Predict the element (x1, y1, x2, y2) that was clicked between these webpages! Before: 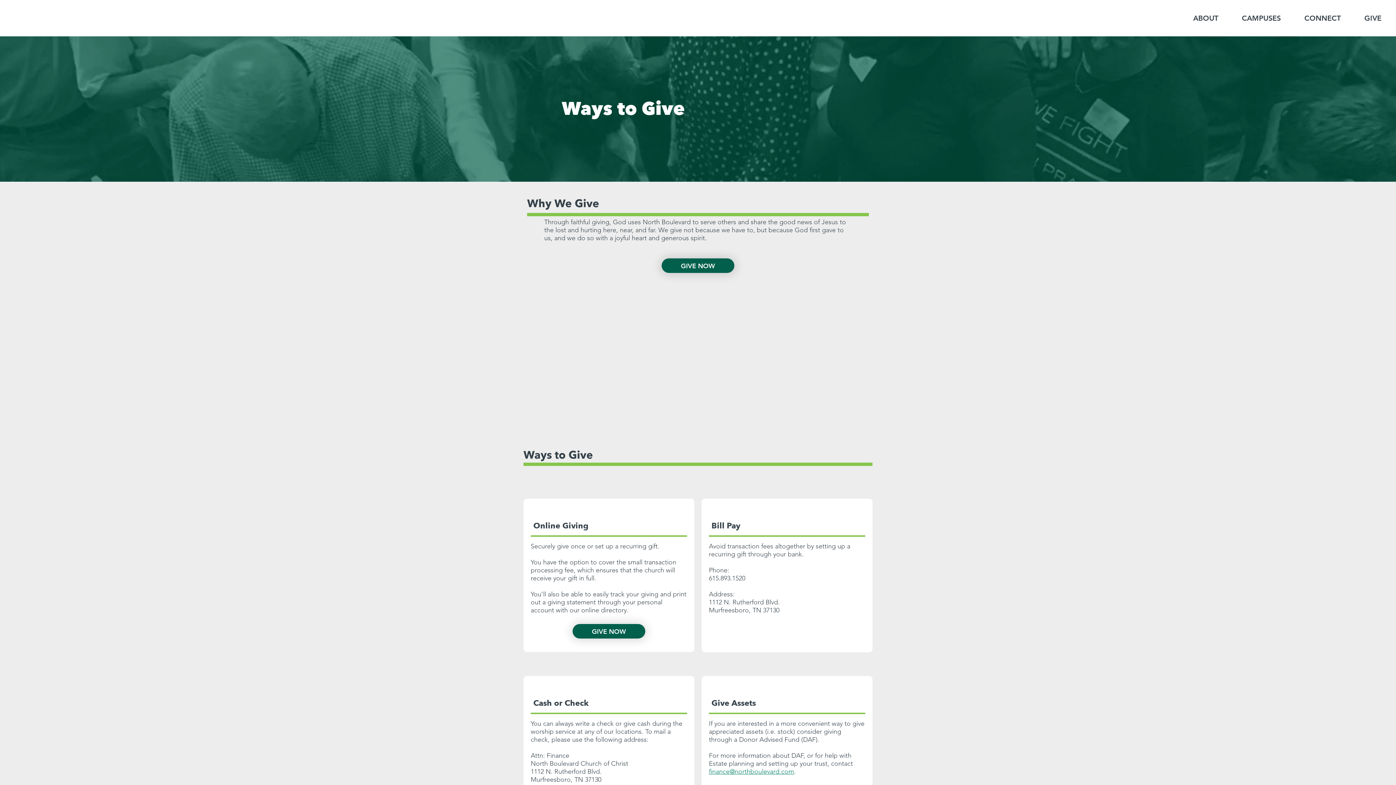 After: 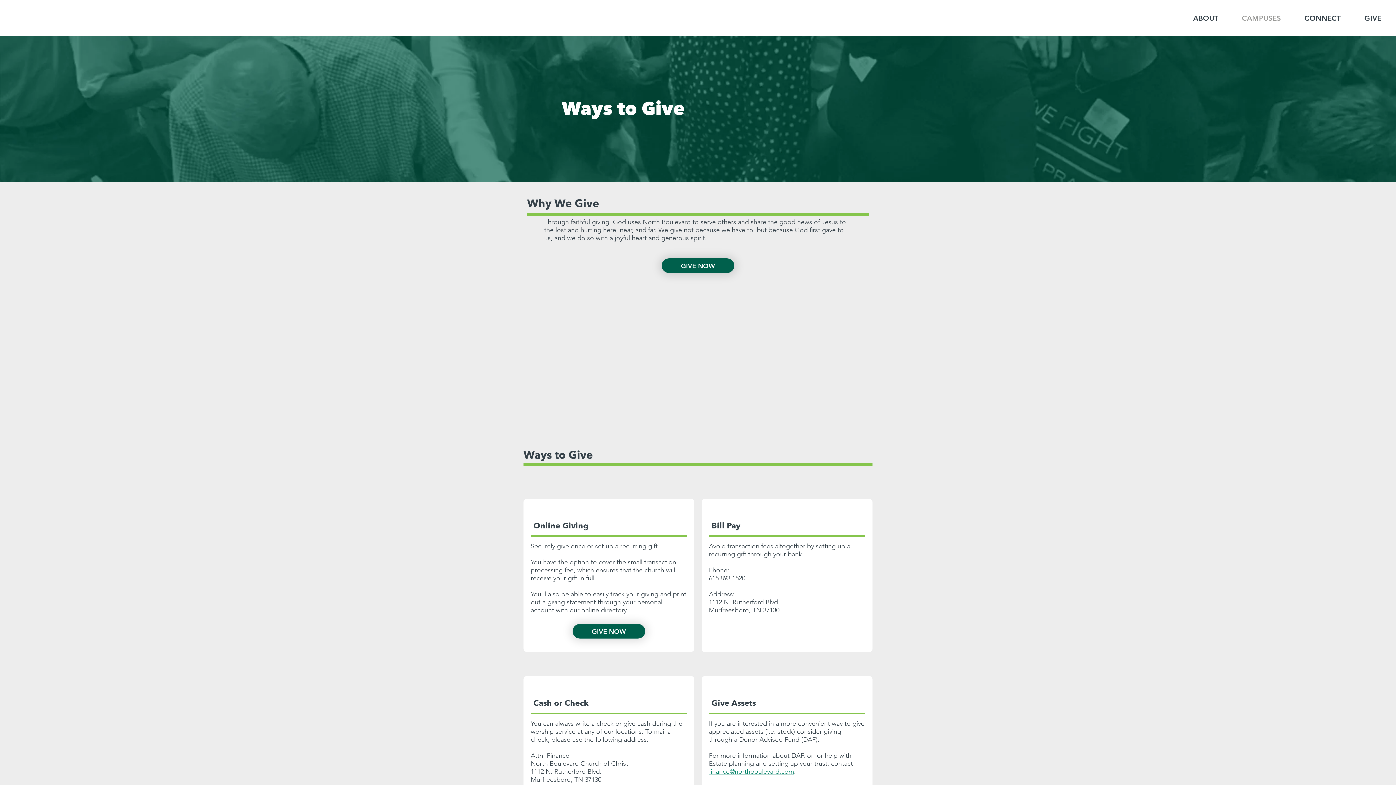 Action: label: CAMPUSES bbox: (1236, 0, 1293, 36)